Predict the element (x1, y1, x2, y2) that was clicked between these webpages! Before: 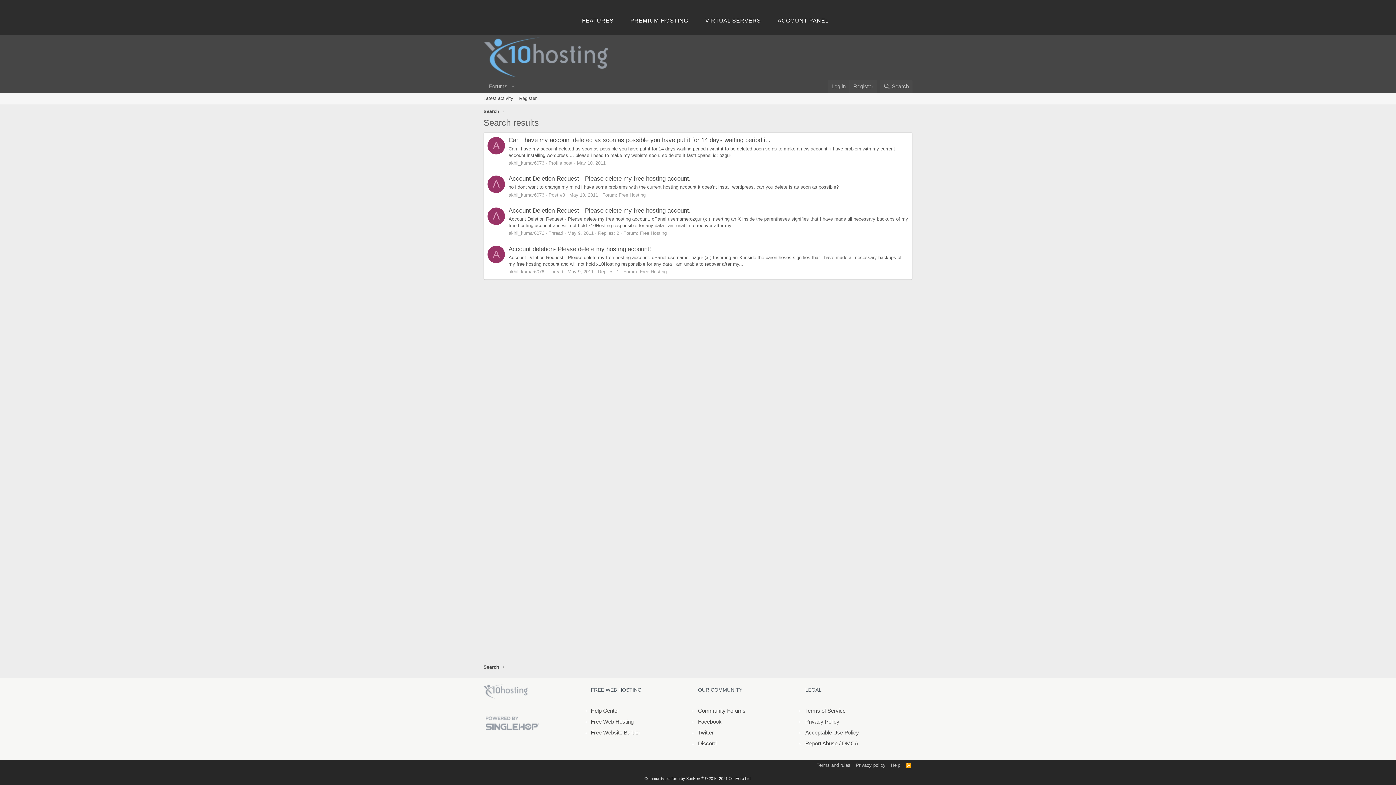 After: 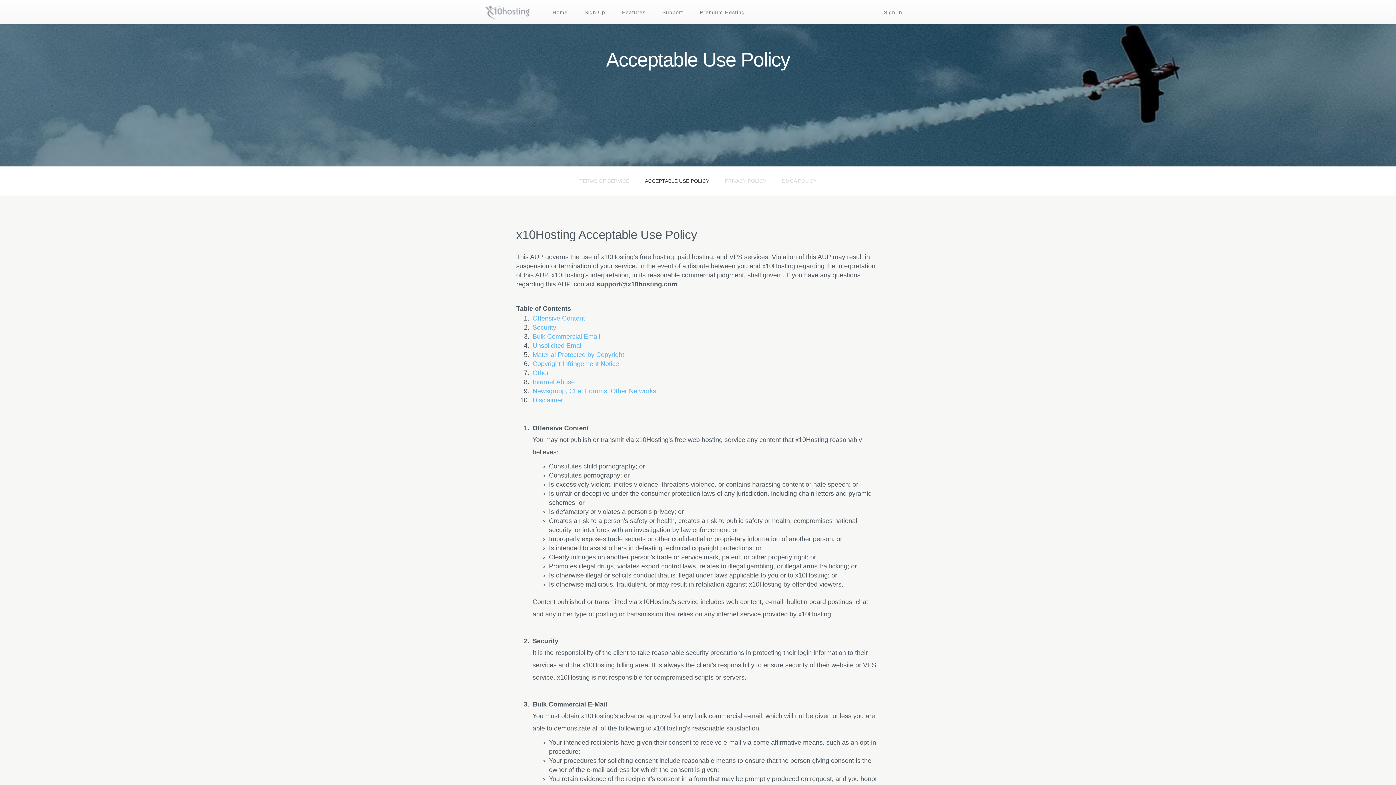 Action: label: Acceptable Use Policy bbox: (805, 729, 859, 736)